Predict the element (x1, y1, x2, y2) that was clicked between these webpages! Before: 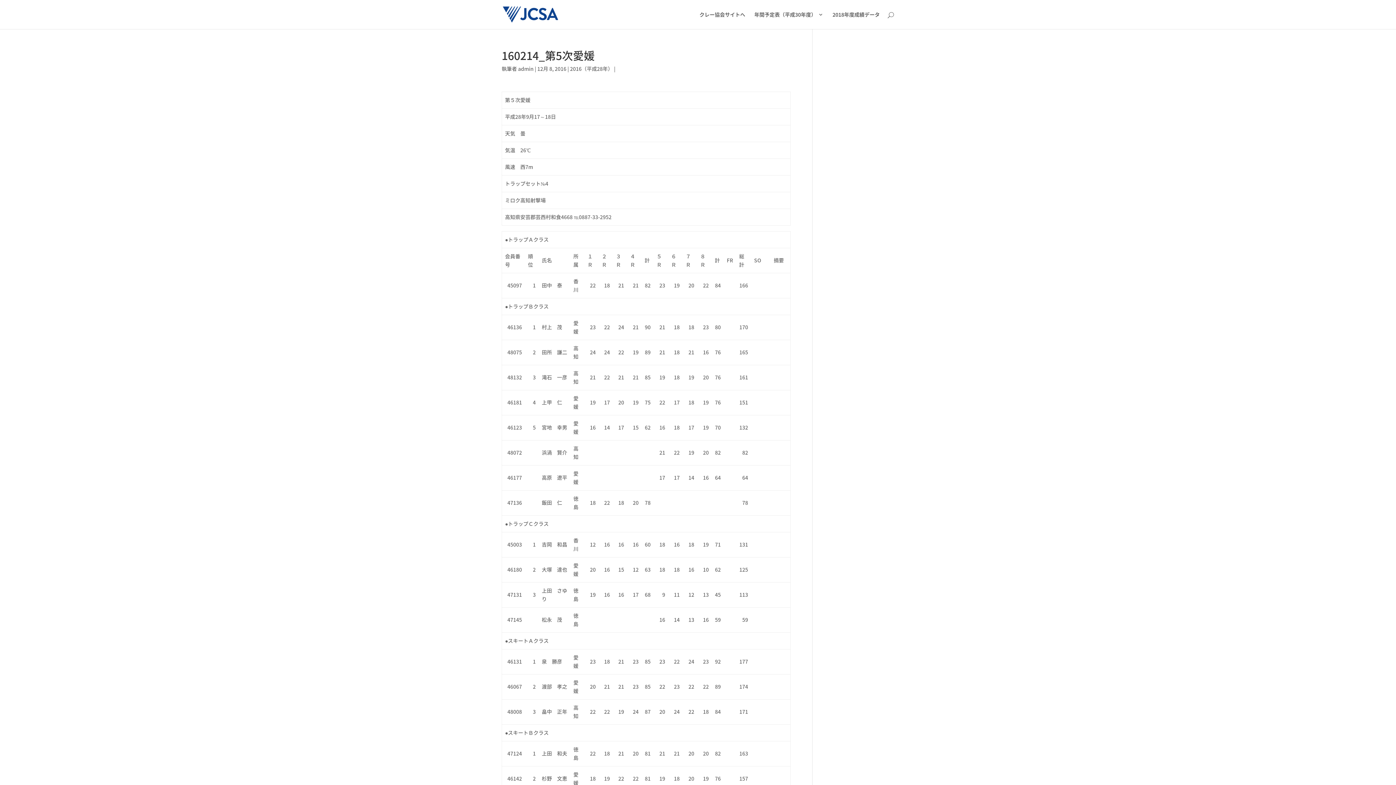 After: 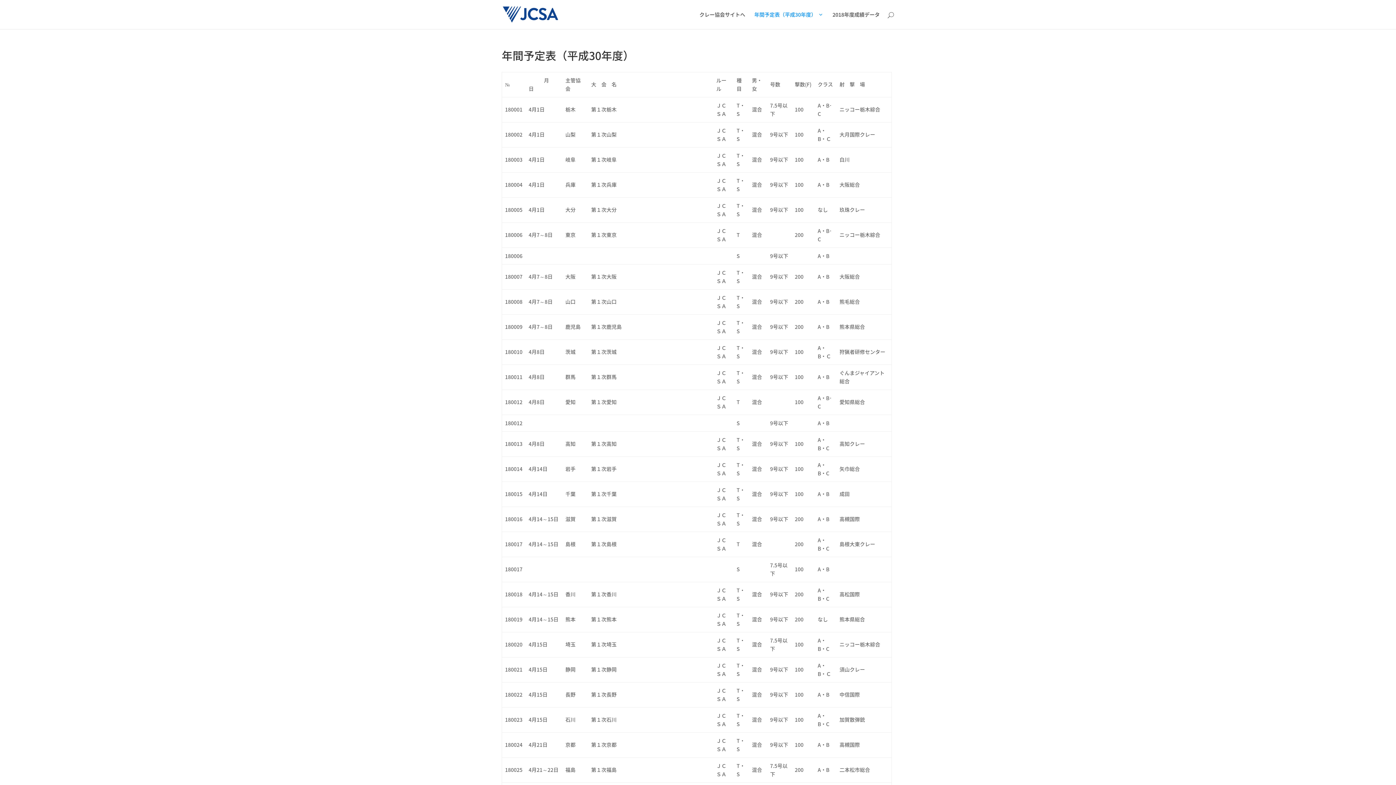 Action: label: 年間予定表（平成30年度） bbox: (754, 12, 823, 29)